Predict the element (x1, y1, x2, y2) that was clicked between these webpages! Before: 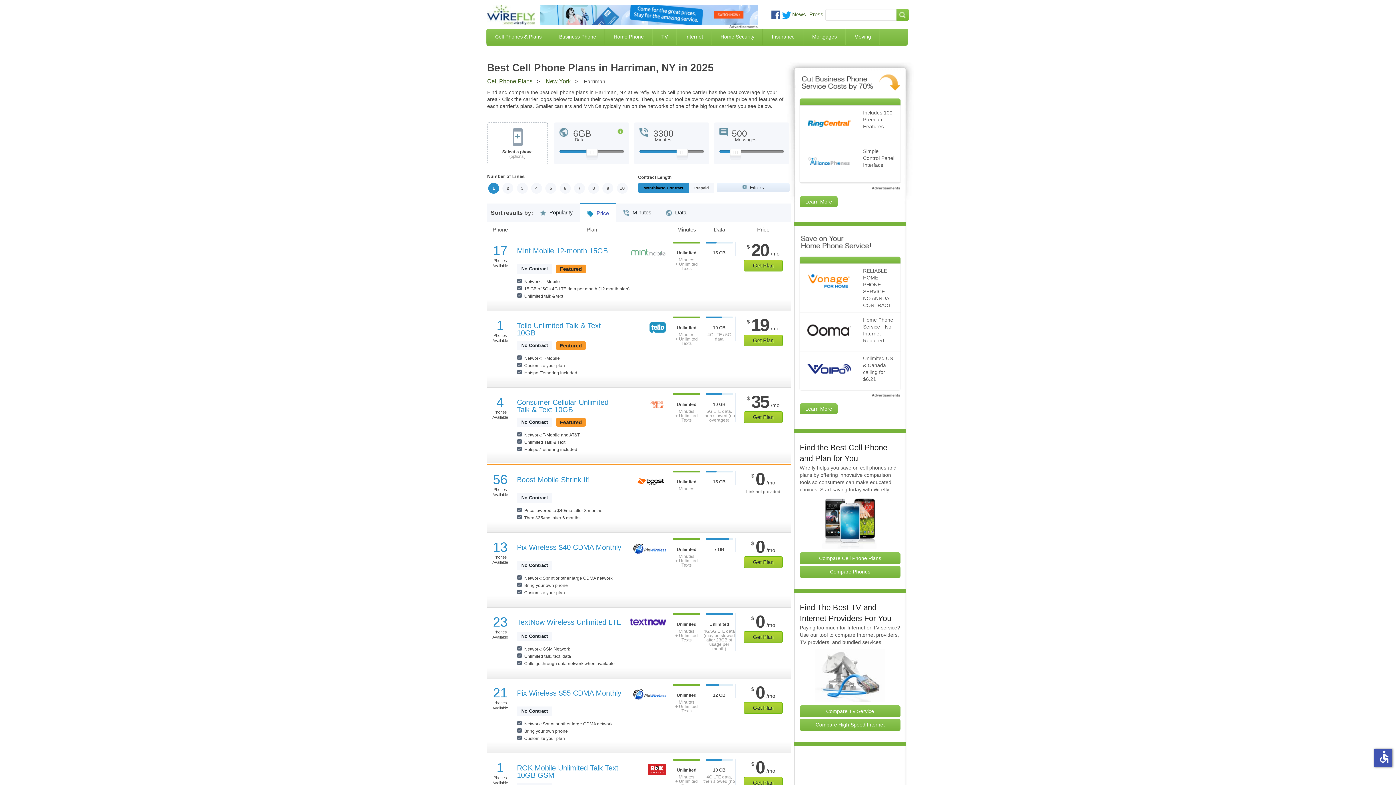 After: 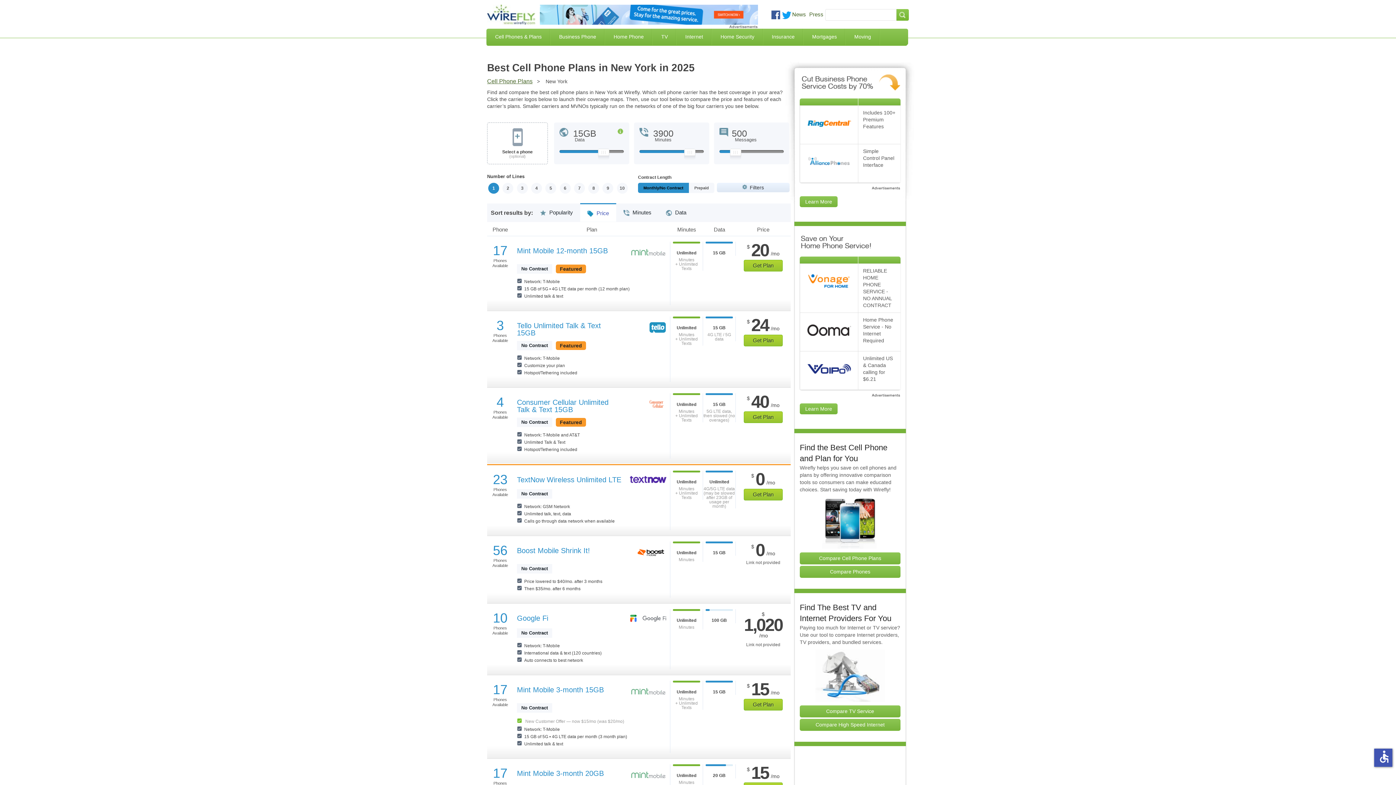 Action: label: New York bbox: (545, 78, 570, 84)